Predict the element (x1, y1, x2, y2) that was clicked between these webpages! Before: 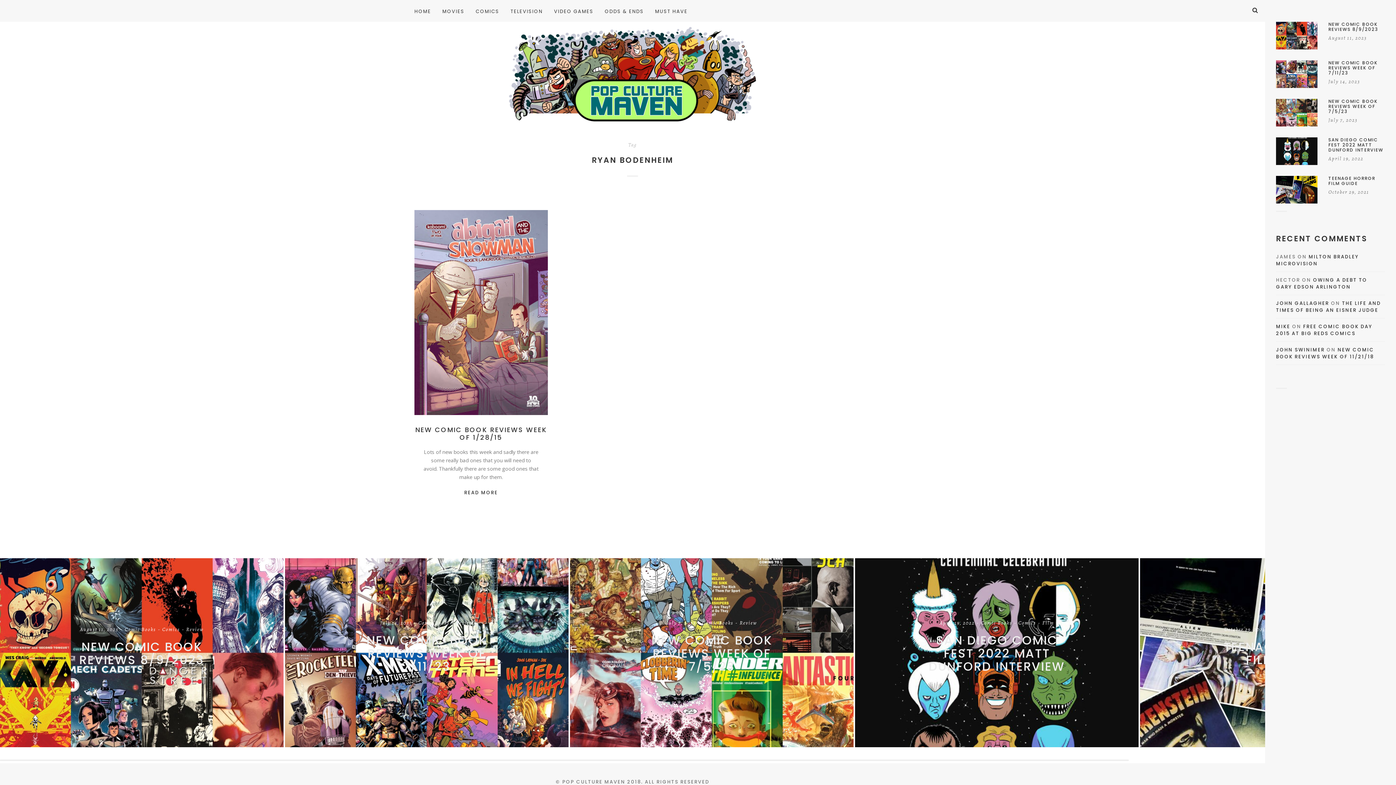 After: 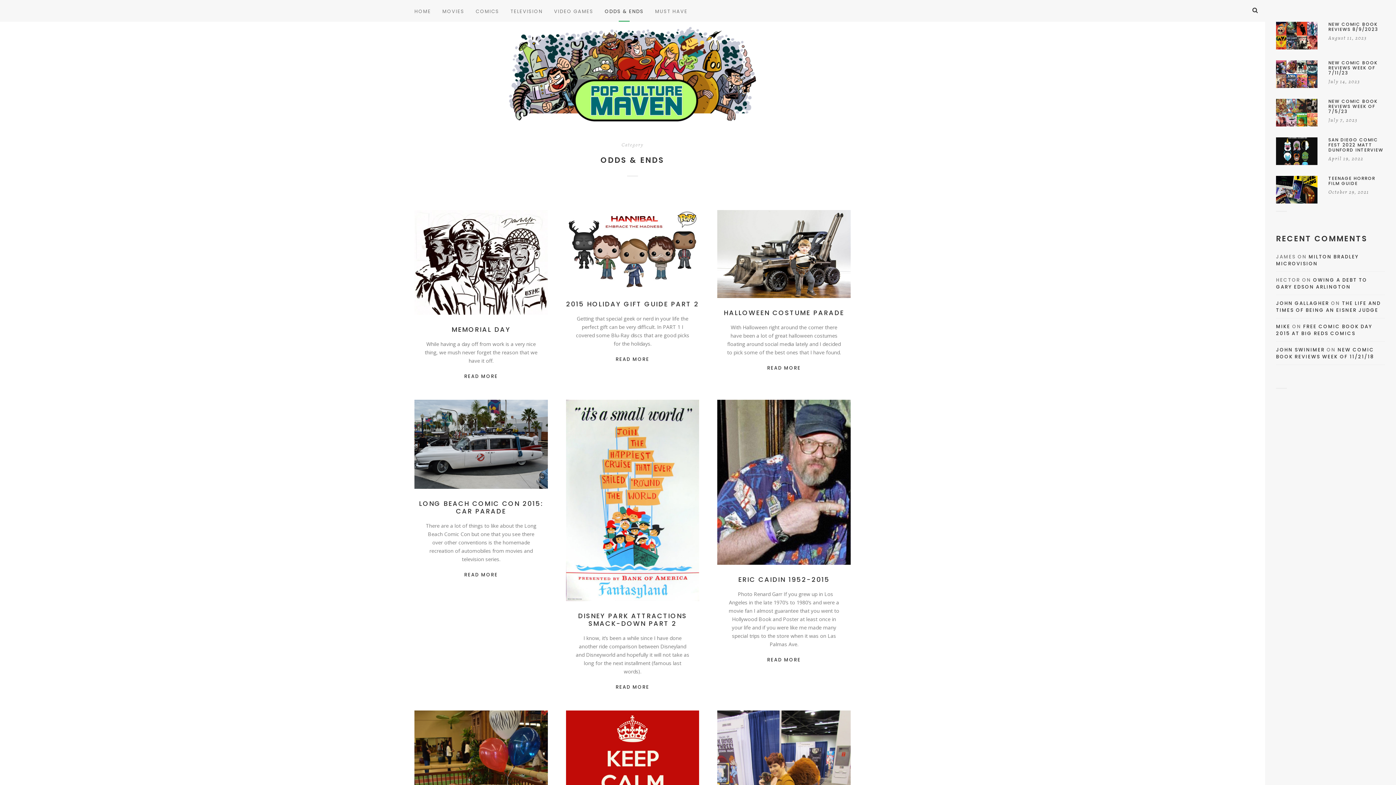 Action: bbox: (599, 0, 649, 21) label: ODDS & ENDS